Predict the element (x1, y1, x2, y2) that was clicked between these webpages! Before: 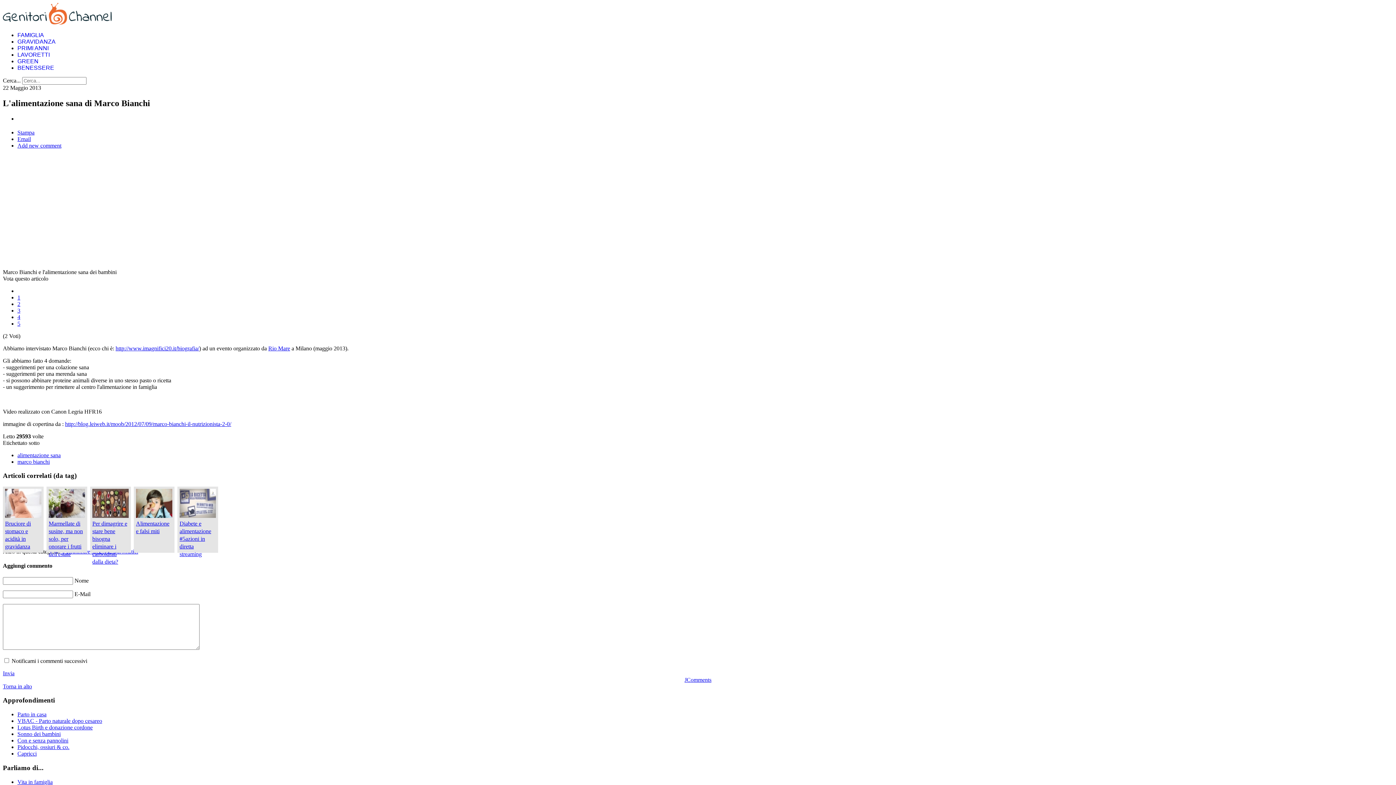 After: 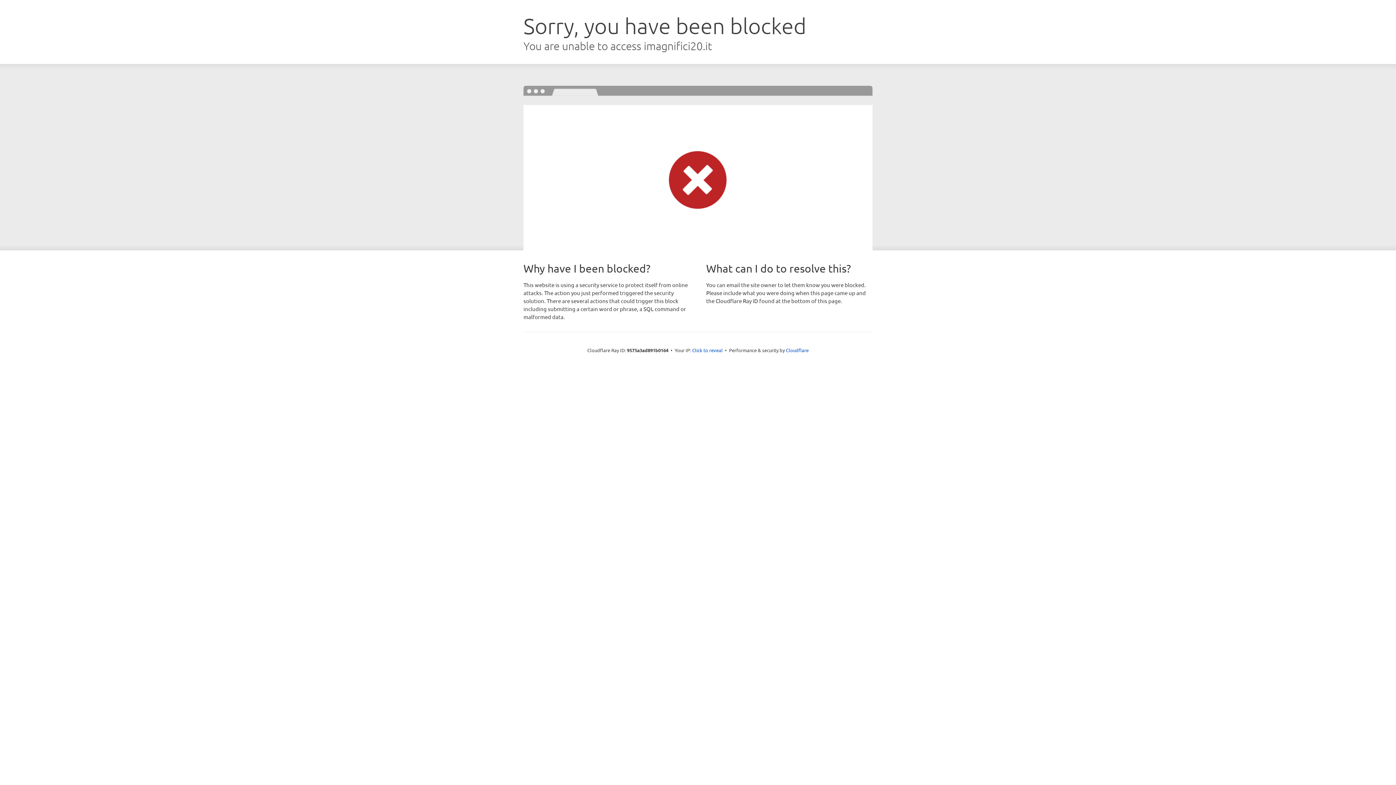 Action: bbox: (115, 345, 199, 351) label: http://www.imagnifici20.it/biografia/